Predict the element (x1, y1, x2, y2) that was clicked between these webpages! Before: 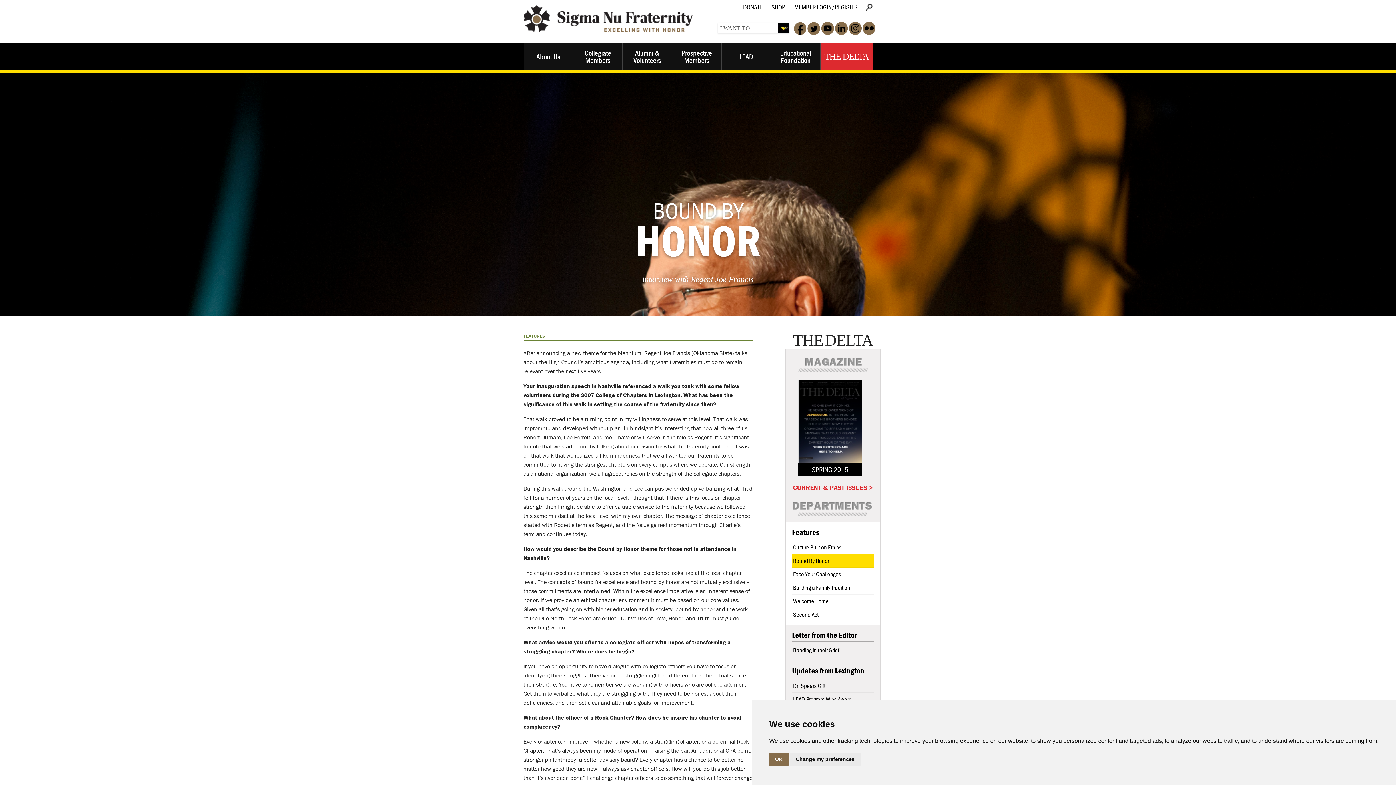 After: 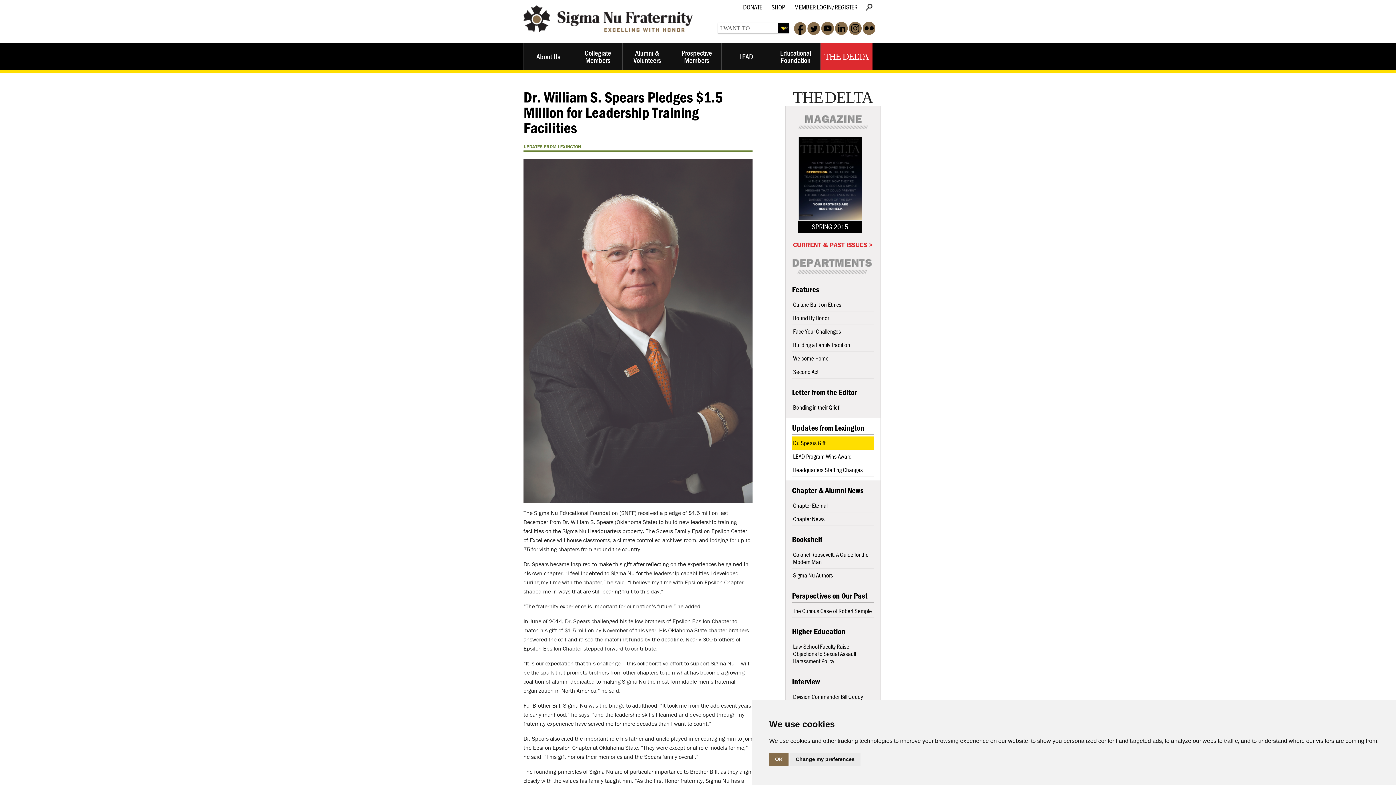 Action: bbox: (792, 679, 874, 693) label: Dr. Spears Gift